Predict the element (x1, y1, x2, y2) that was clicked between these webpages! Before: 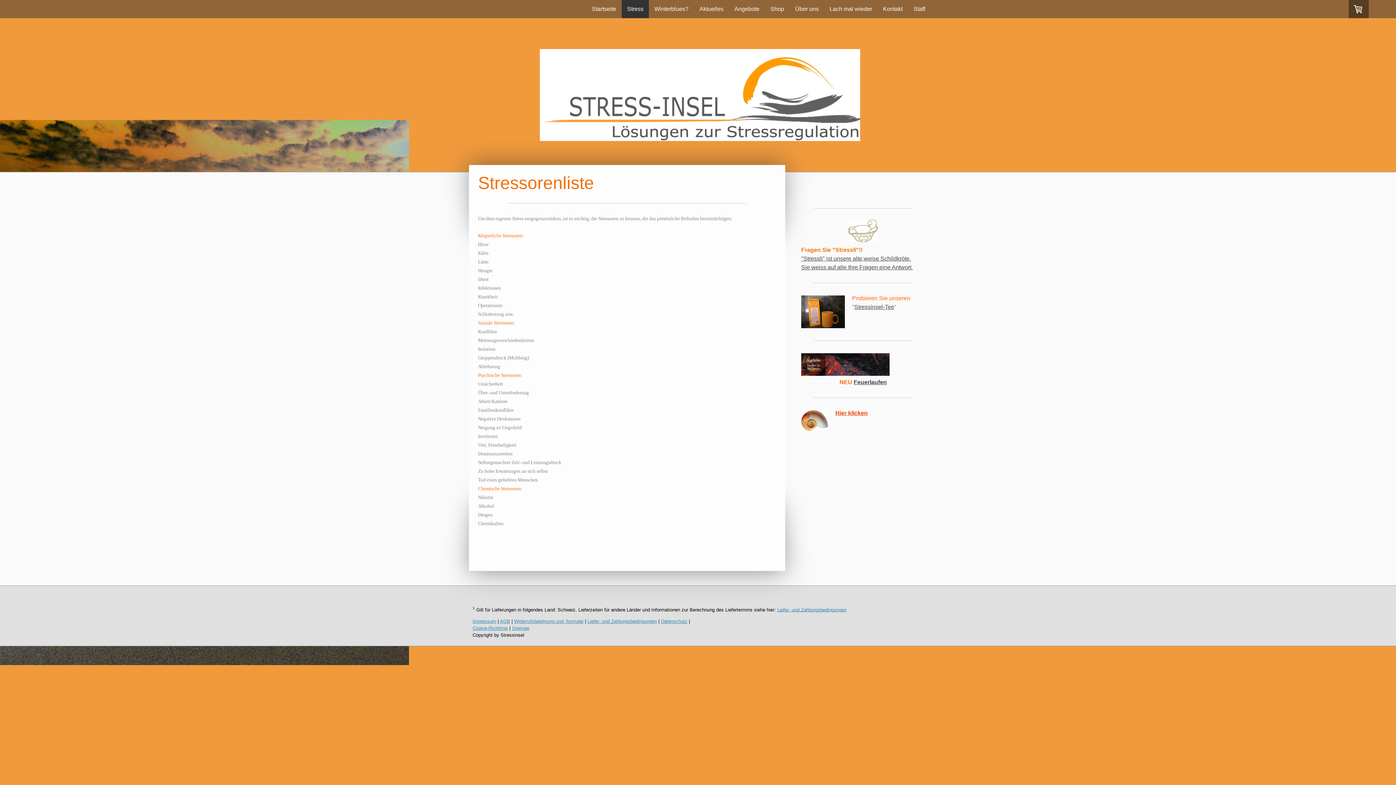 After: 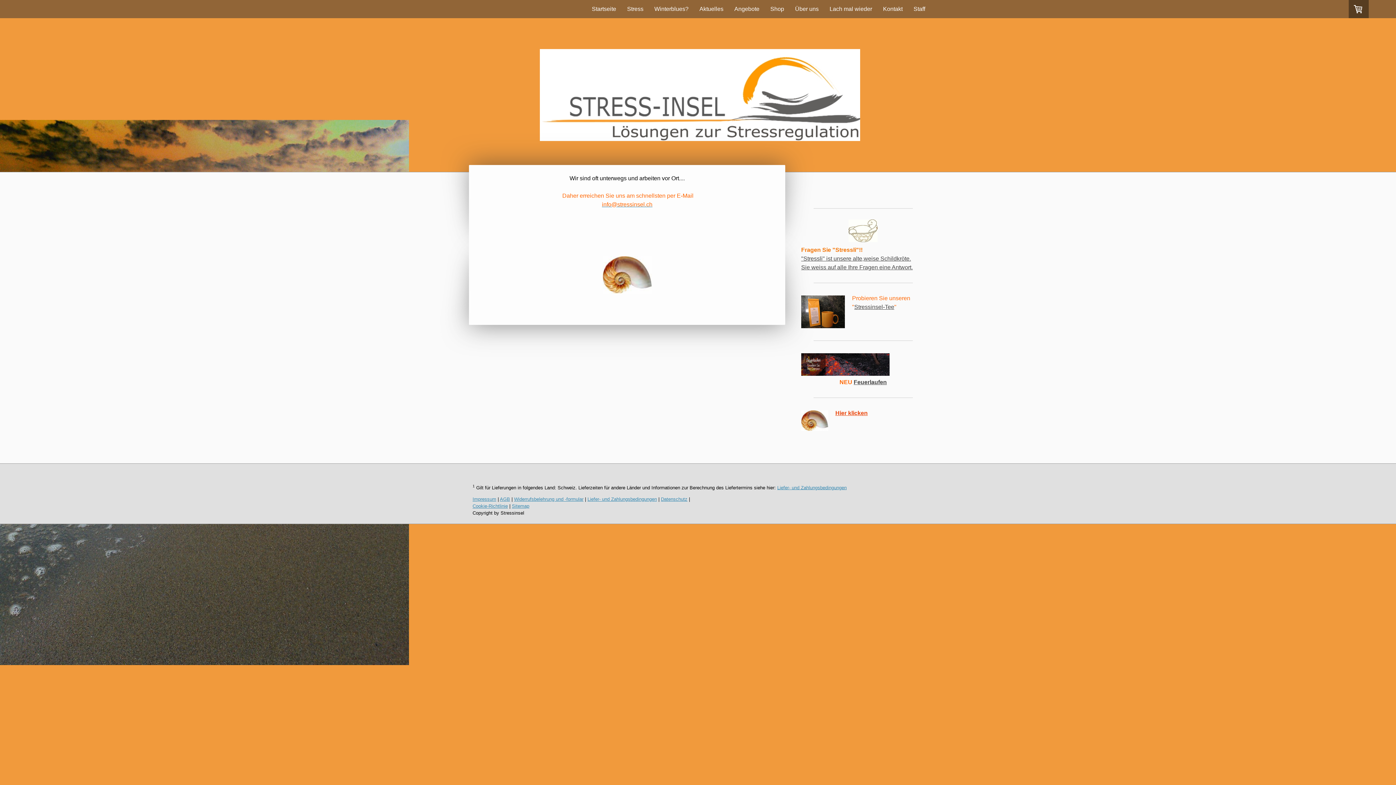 Action: bbox: (472, 618, 496, 624) label: Impressum